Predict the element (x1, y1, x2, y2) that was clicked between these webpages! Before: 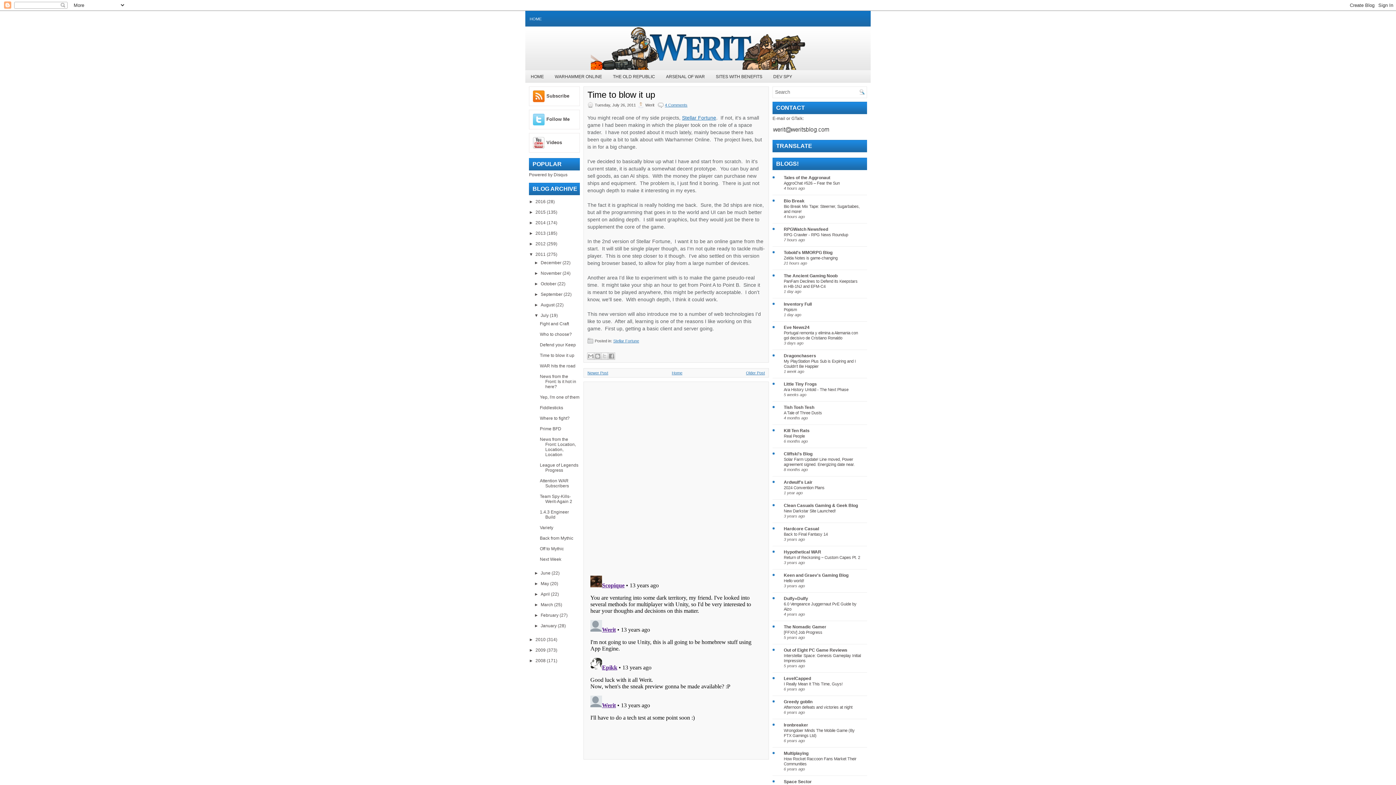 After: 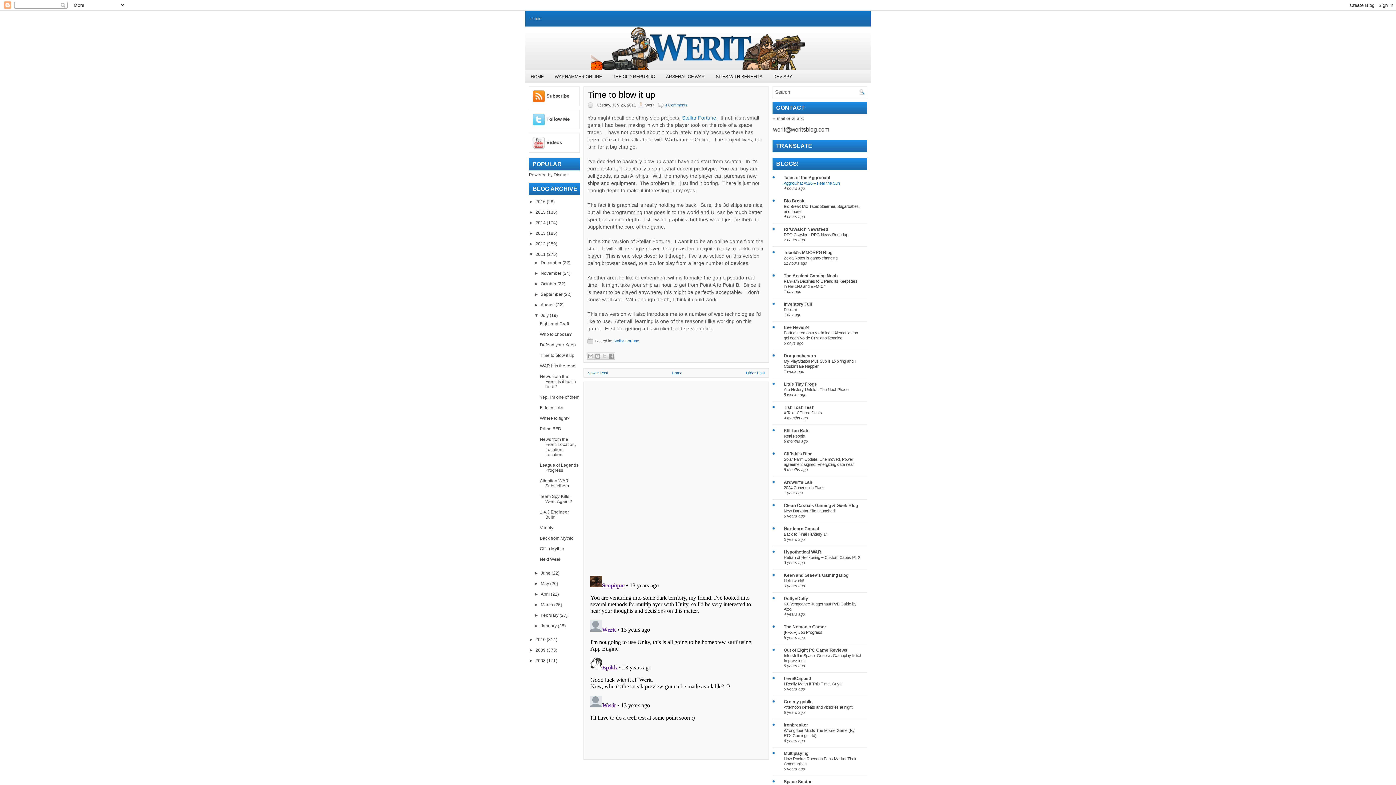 Action: label: AggroChat #526 – Fear the Sun bbox: (784, 181, 840, 185)